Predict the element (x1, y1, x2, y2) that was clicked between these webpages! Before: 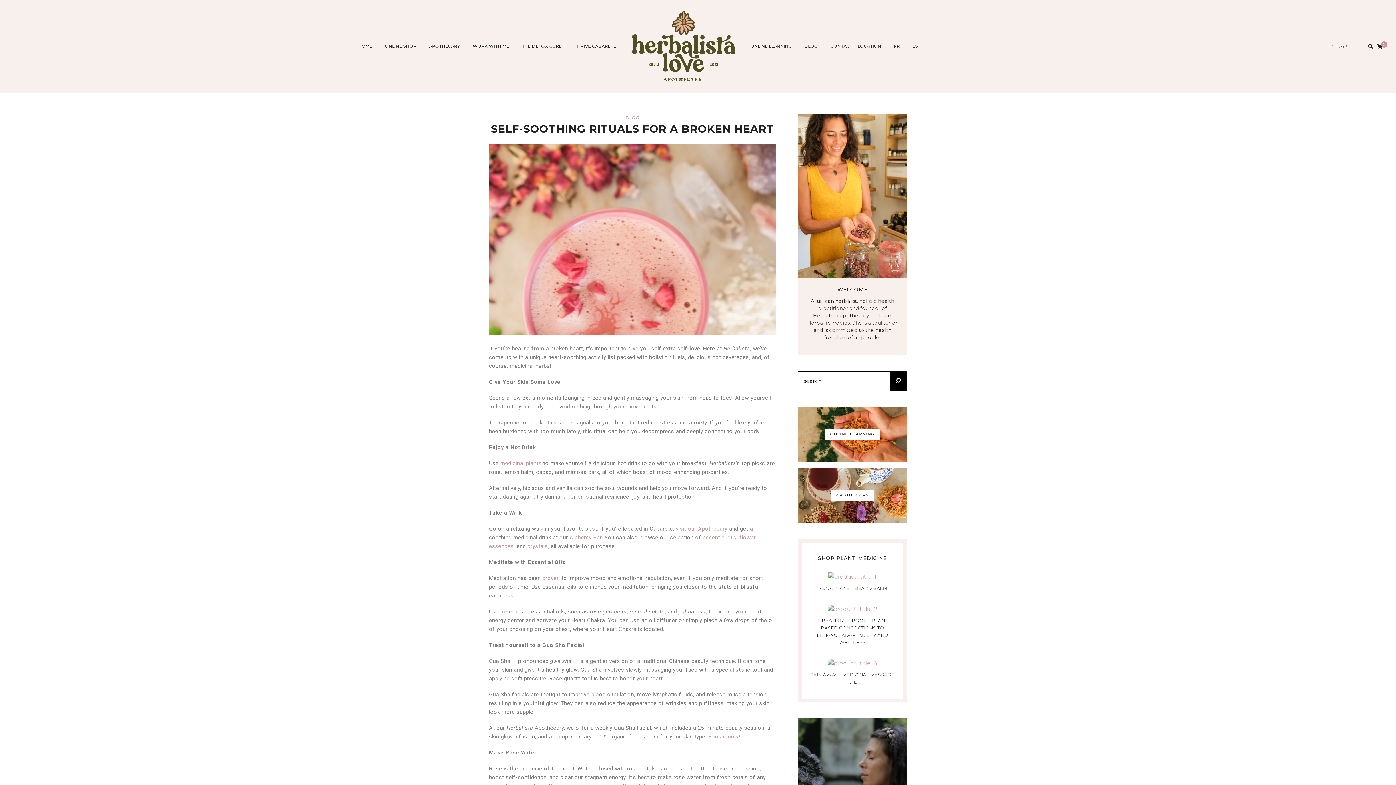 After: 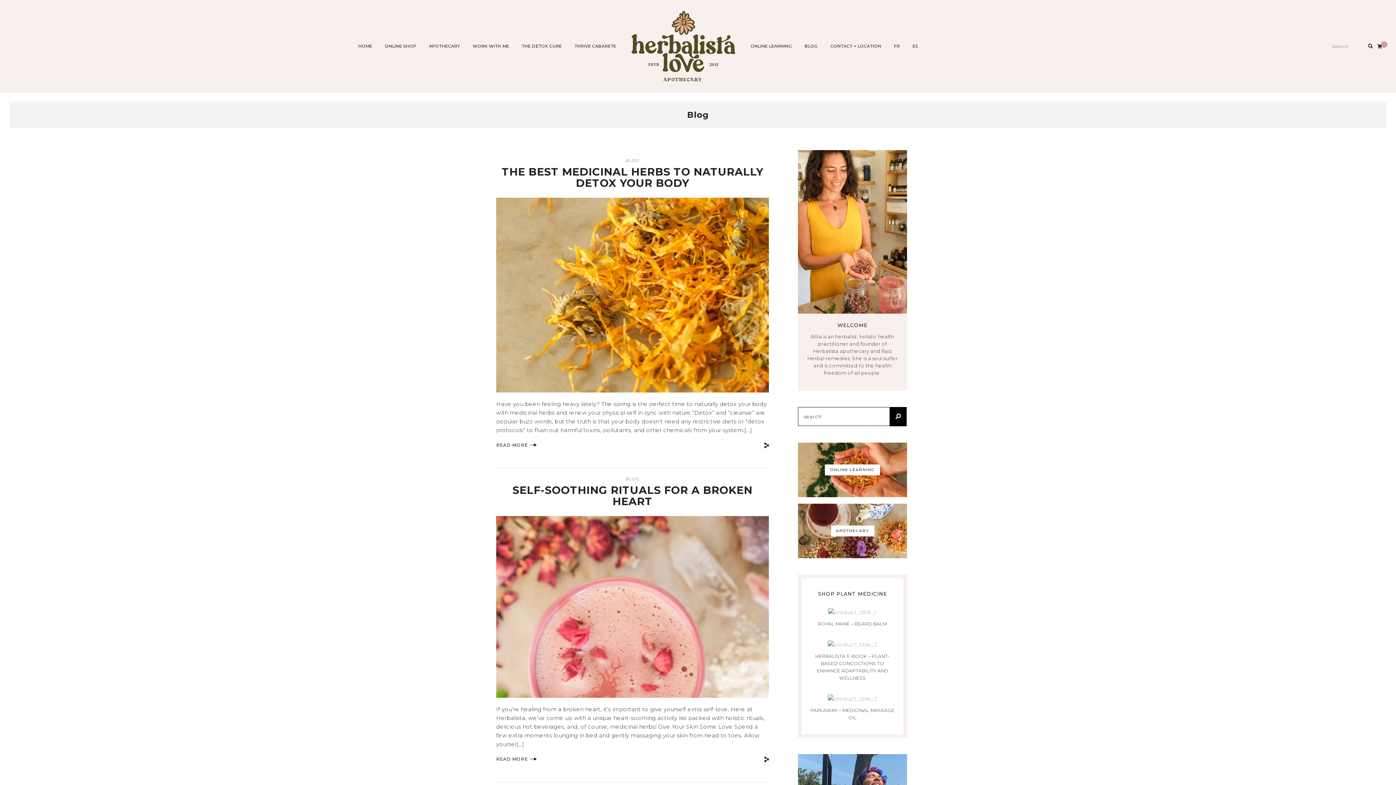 Action: label: BLOG bbox: (804, 43, 817, 48)